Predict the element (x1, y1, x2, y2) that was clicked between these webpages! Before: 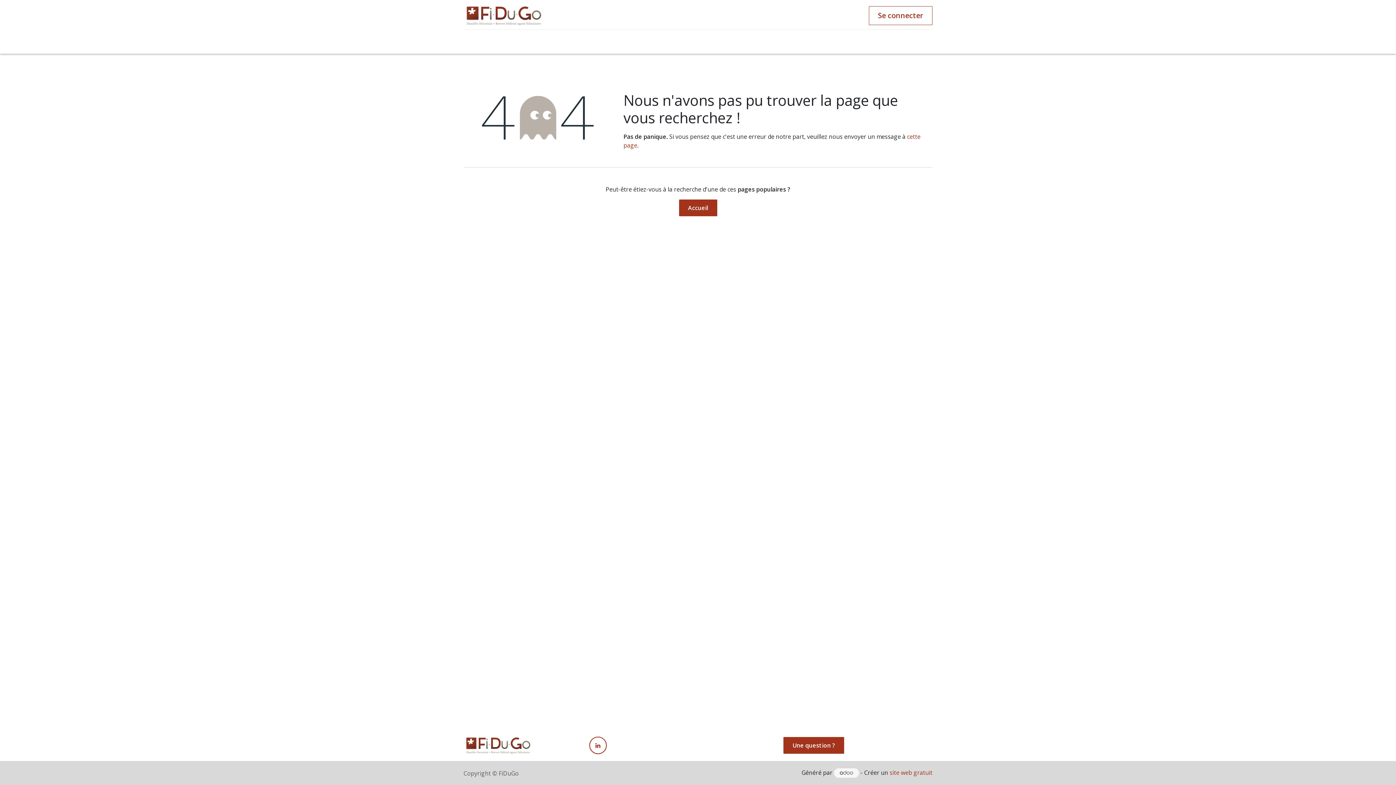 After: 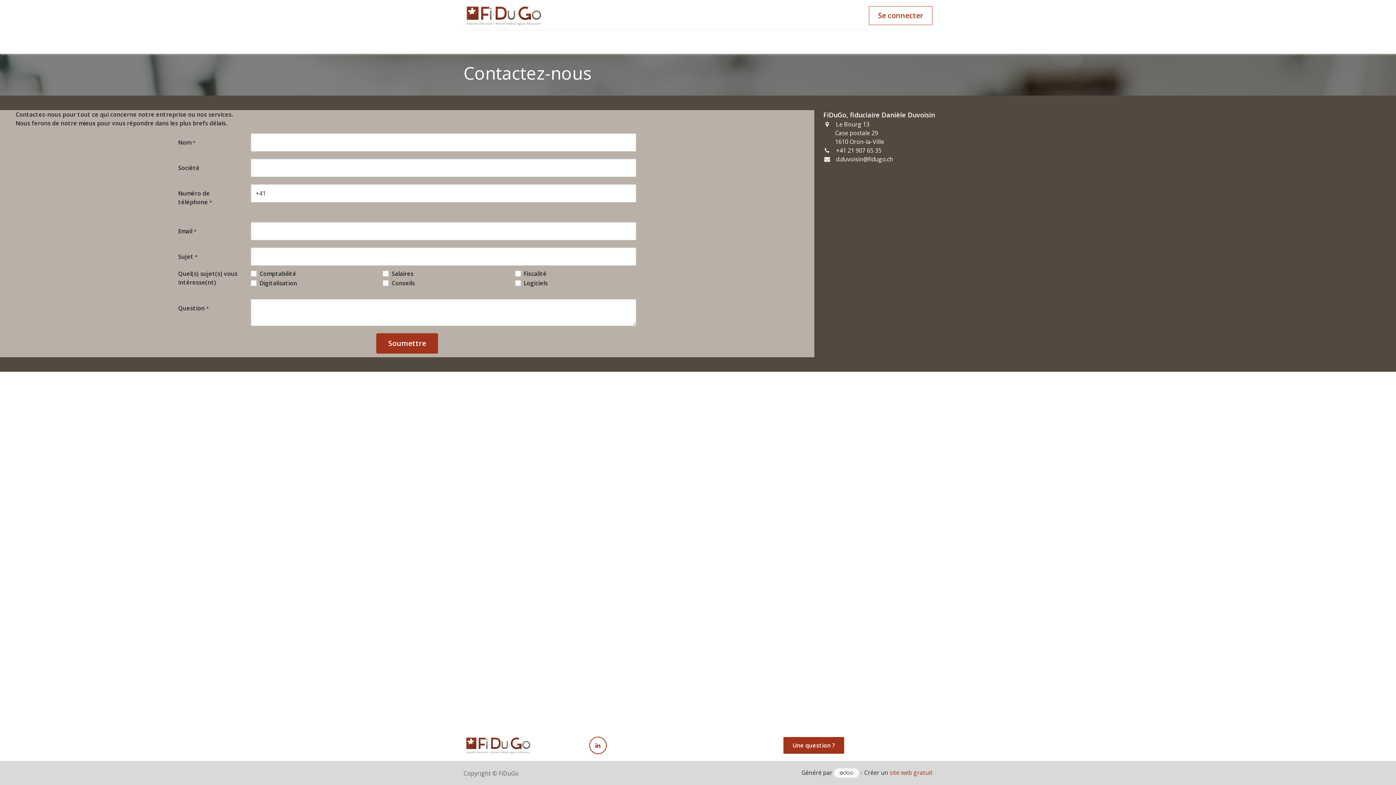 Action: label: Contact bbox: (754, 32, 792, 49)